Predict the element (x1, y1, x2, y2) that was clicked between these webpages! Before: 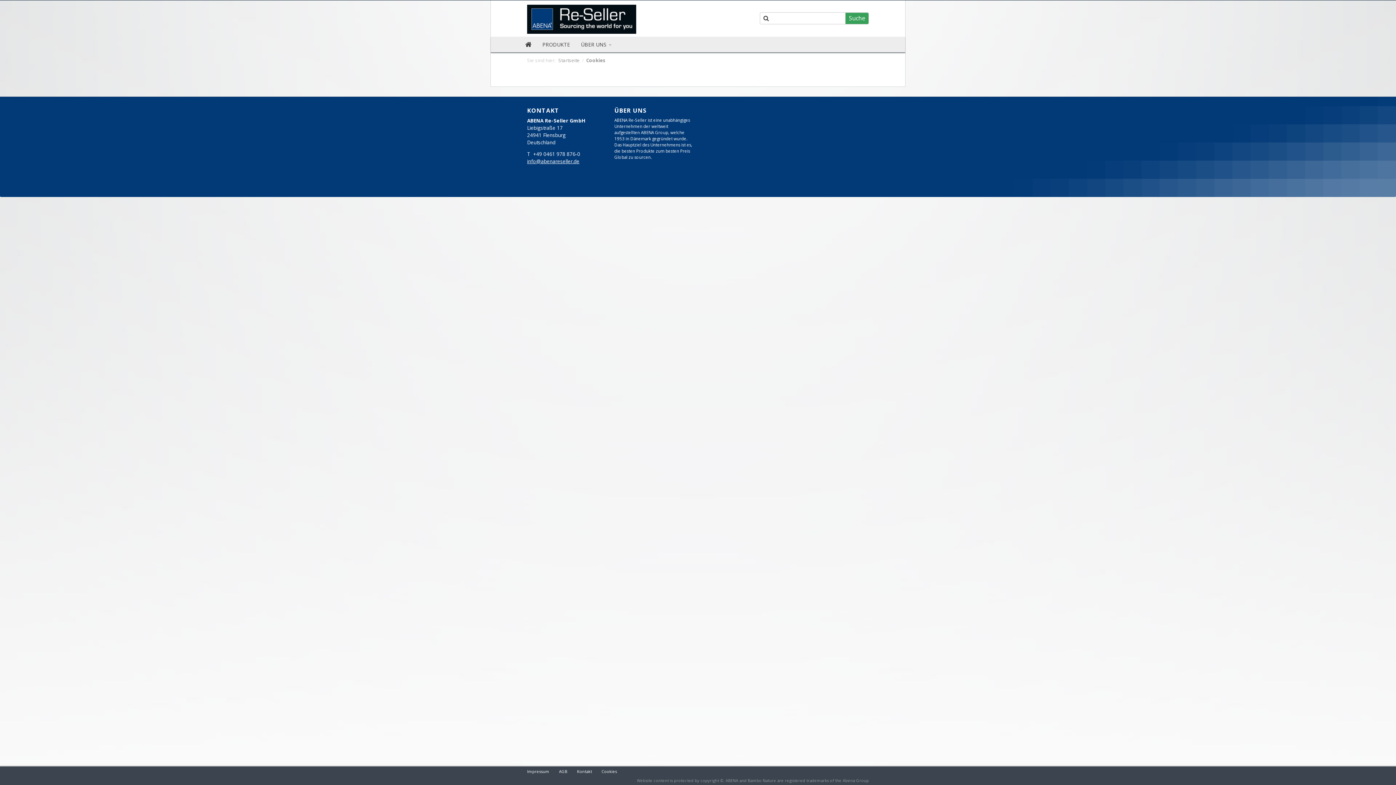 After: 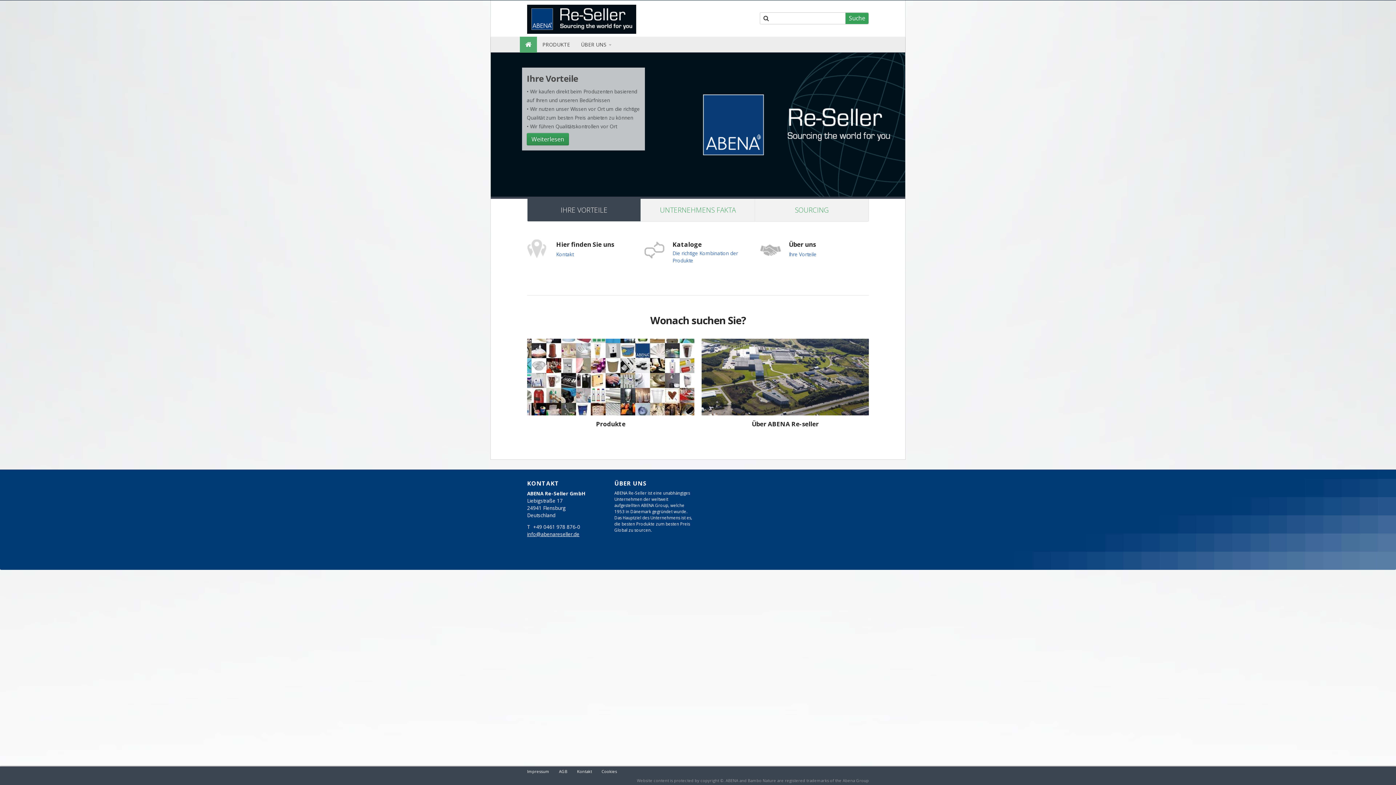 Action: bbox: (527, 3, 636, 33)